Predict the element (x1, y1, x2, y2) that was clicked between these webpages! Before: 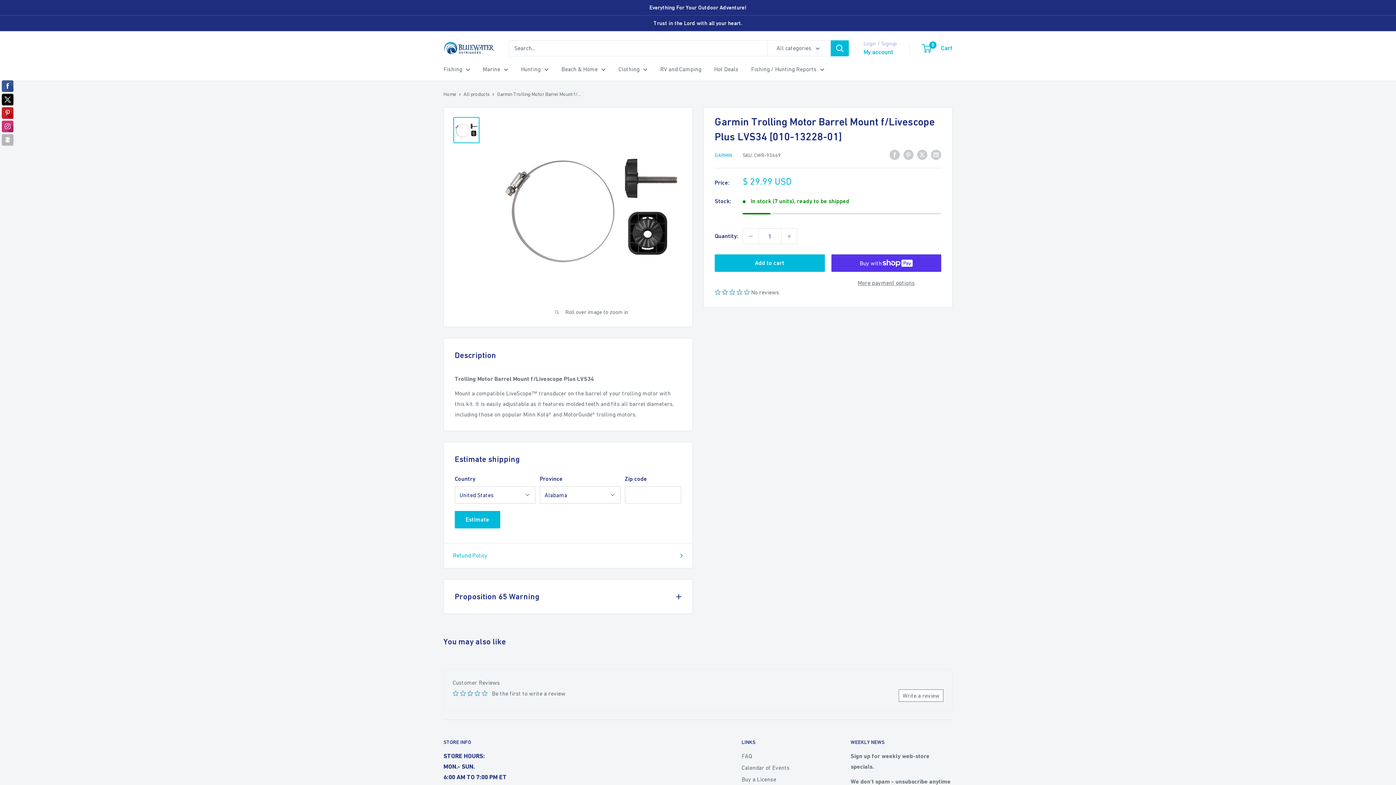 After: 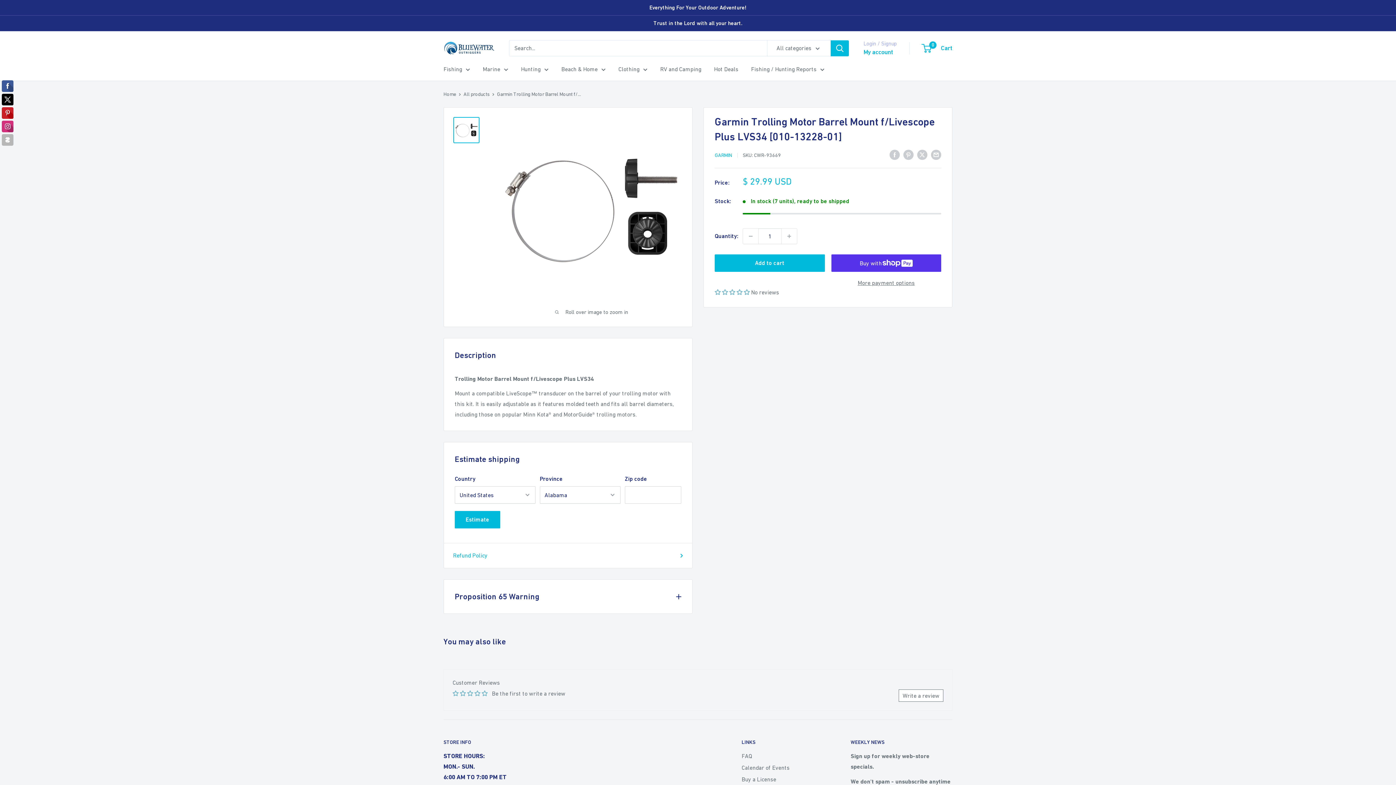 Action: bbox: (453, 117, 479, 143)